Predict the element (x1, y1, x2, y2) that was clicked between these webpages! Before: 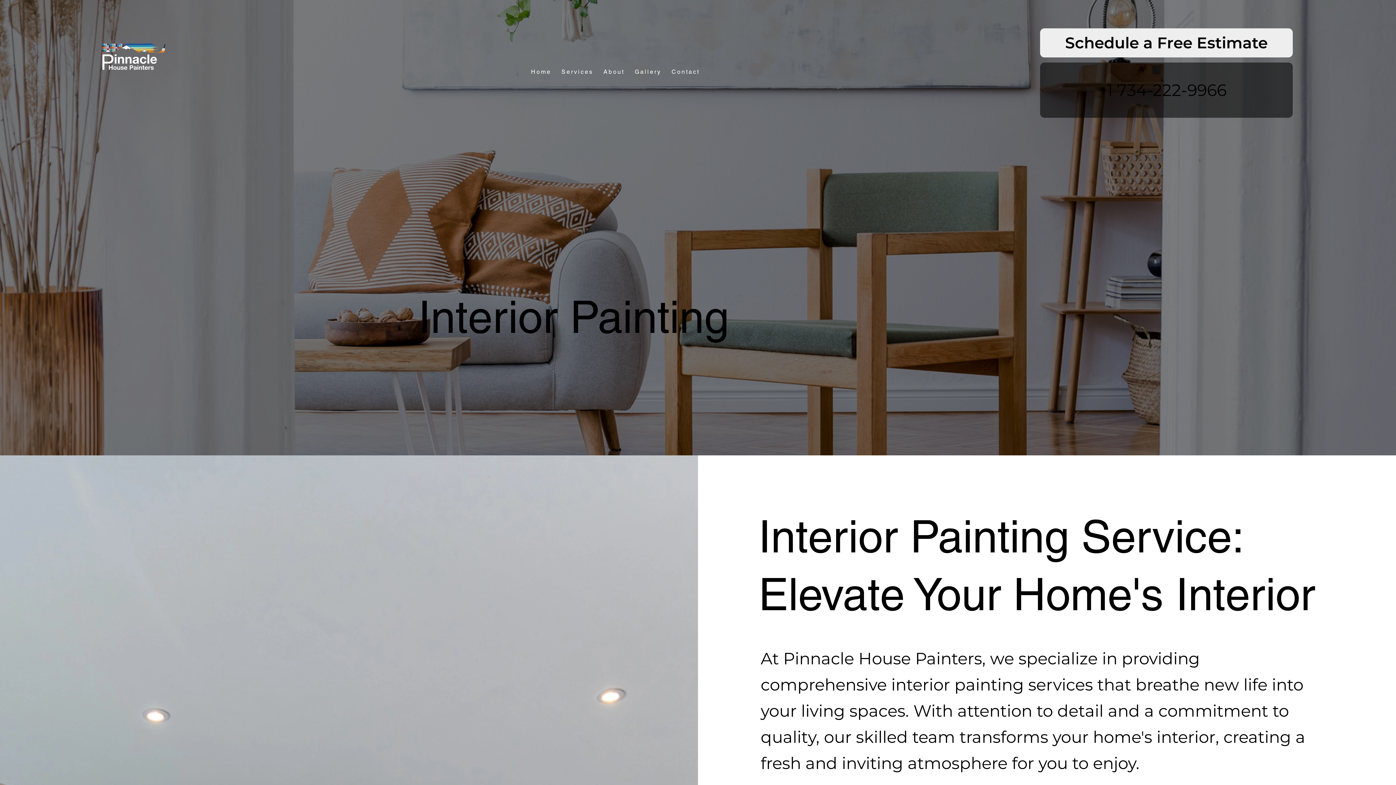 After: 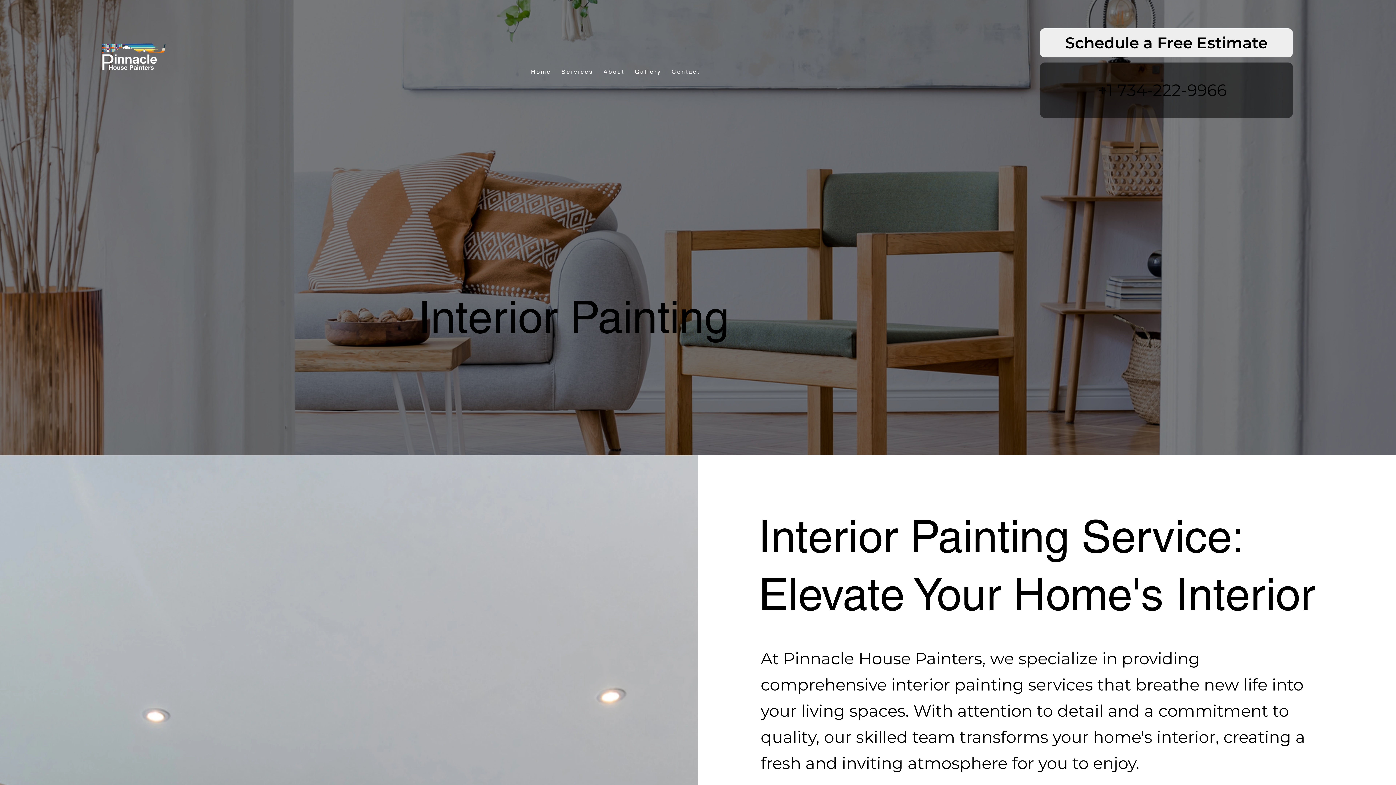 Action: bbox: (599, 64, 628, 78) label: About